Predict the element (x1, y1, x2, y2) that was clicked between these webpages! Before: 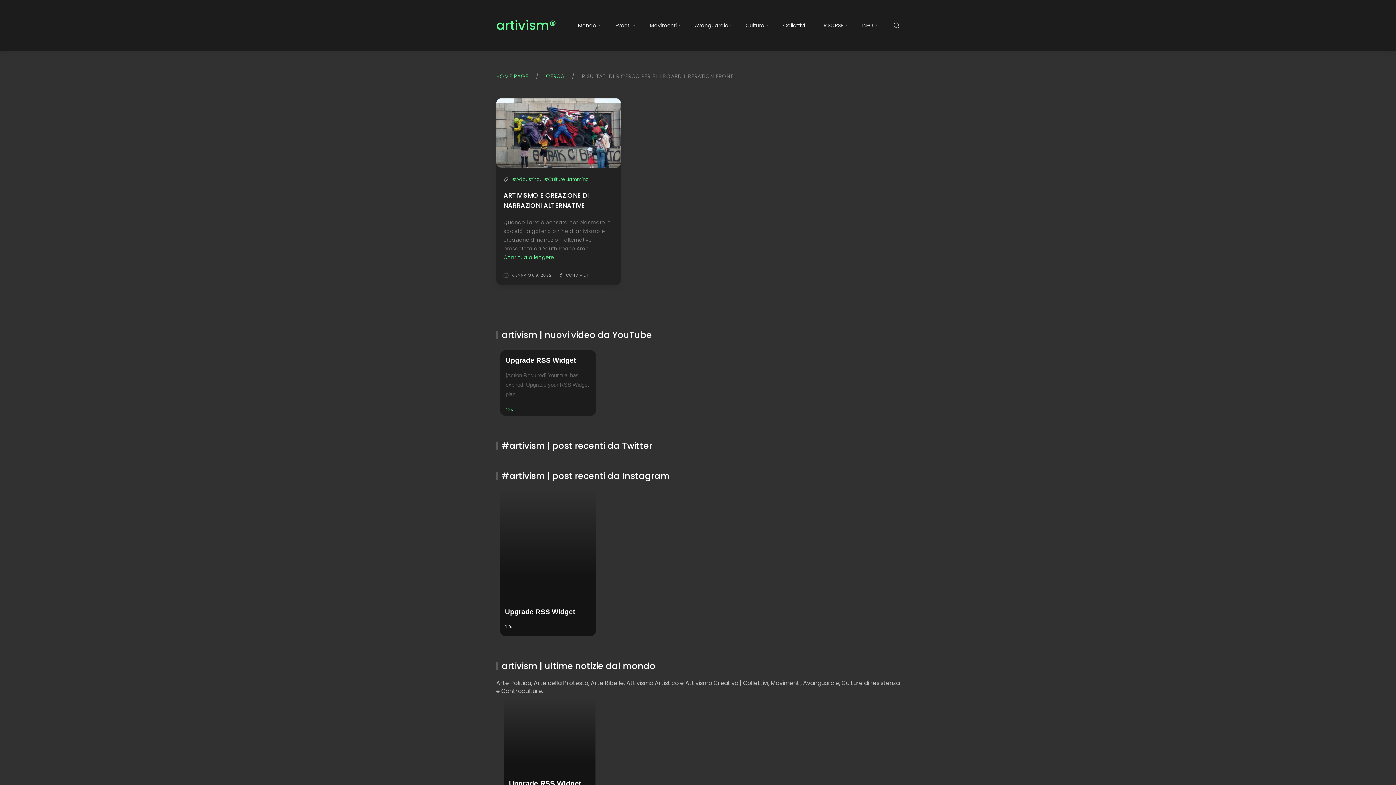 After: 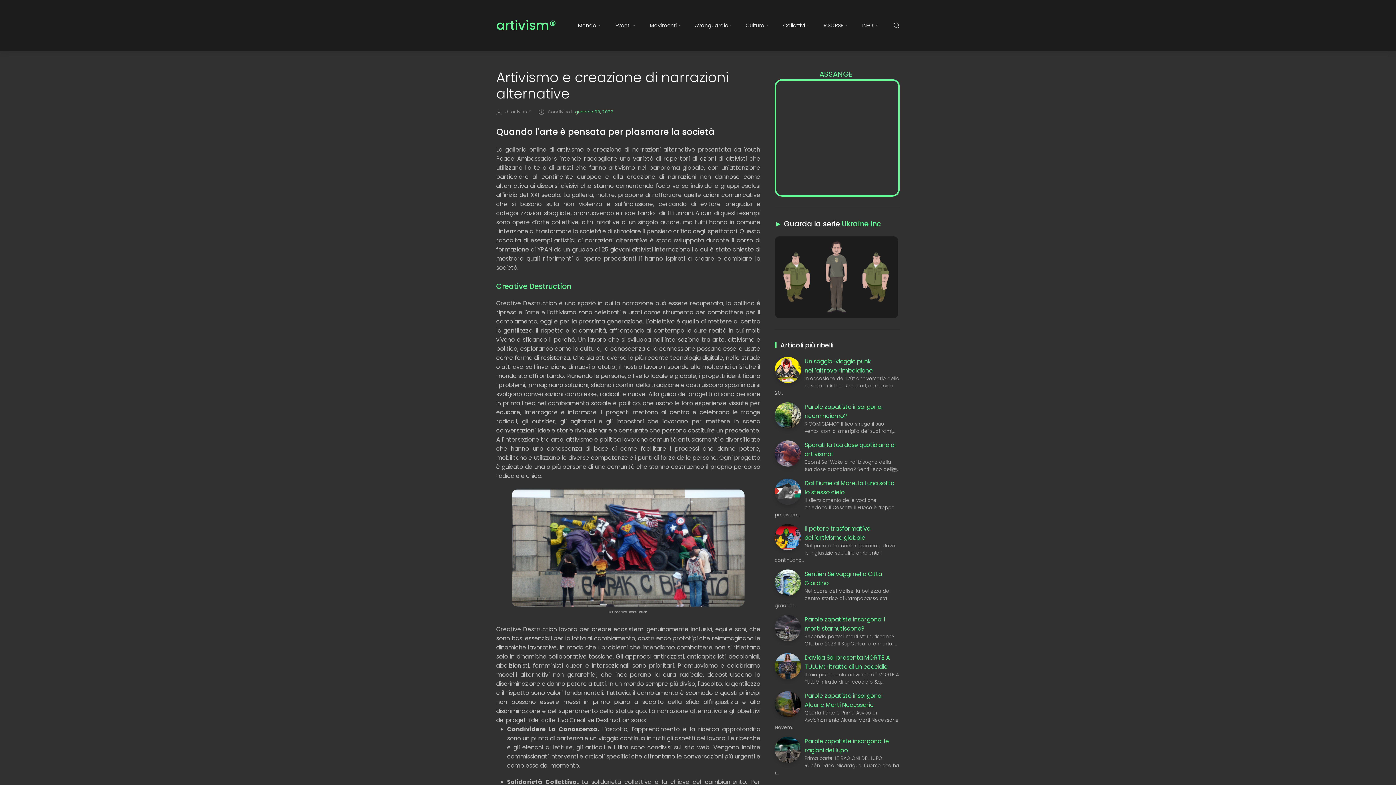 Action: label: Continua a leggere bbox: (503, 253, 554, 261)